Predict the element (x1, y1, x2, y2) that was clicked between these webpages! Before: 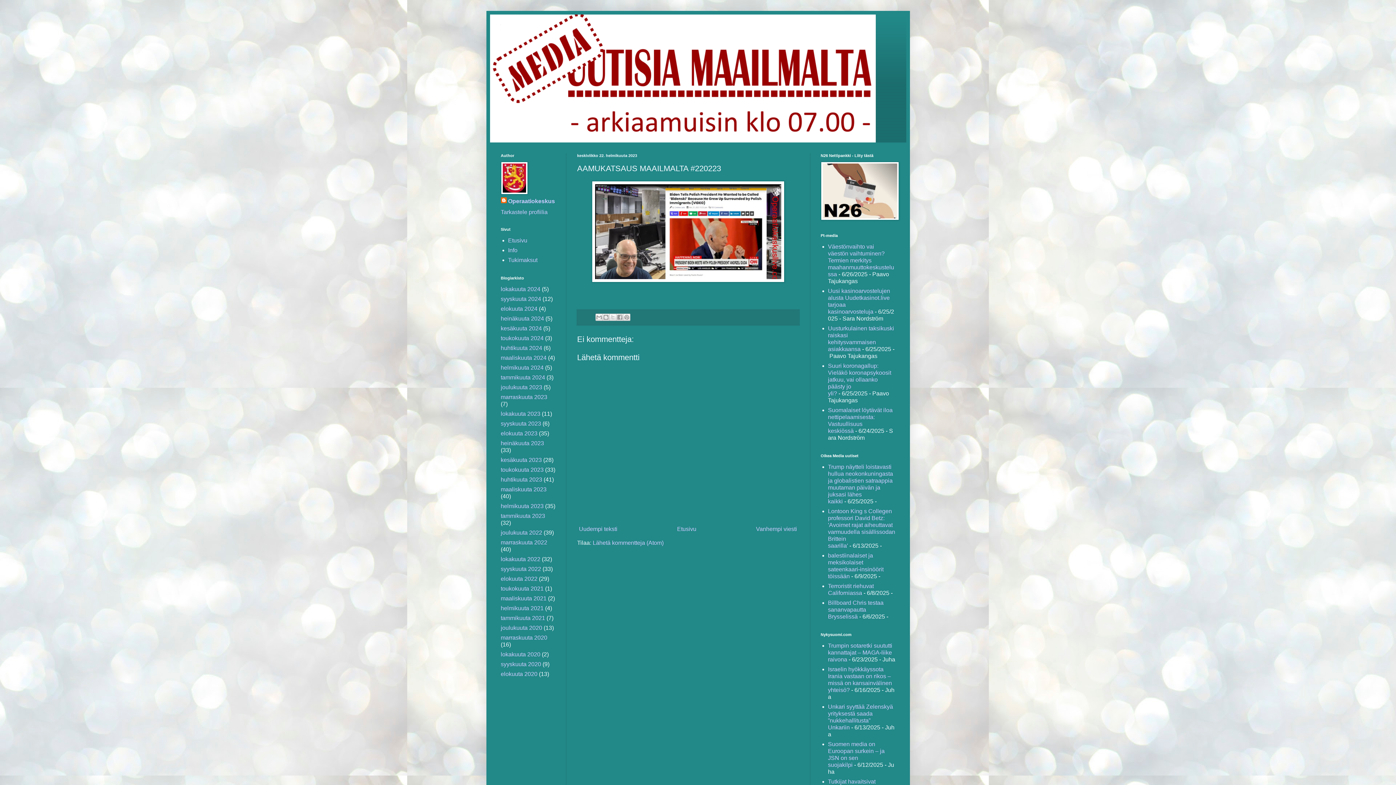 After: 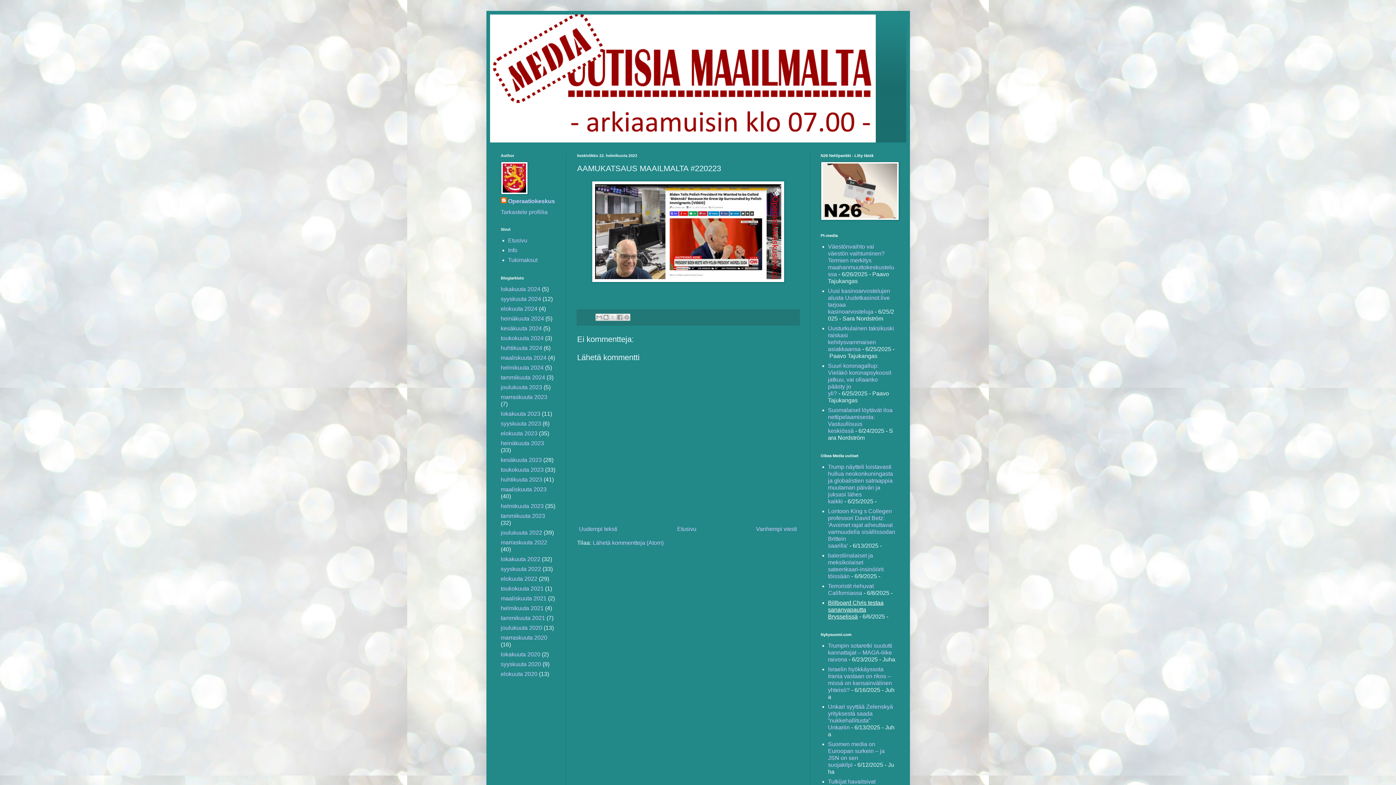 Action: bbox: (828, 600, 883, 620) label: Billboard Chris testaa sananvapautta Brysselissä